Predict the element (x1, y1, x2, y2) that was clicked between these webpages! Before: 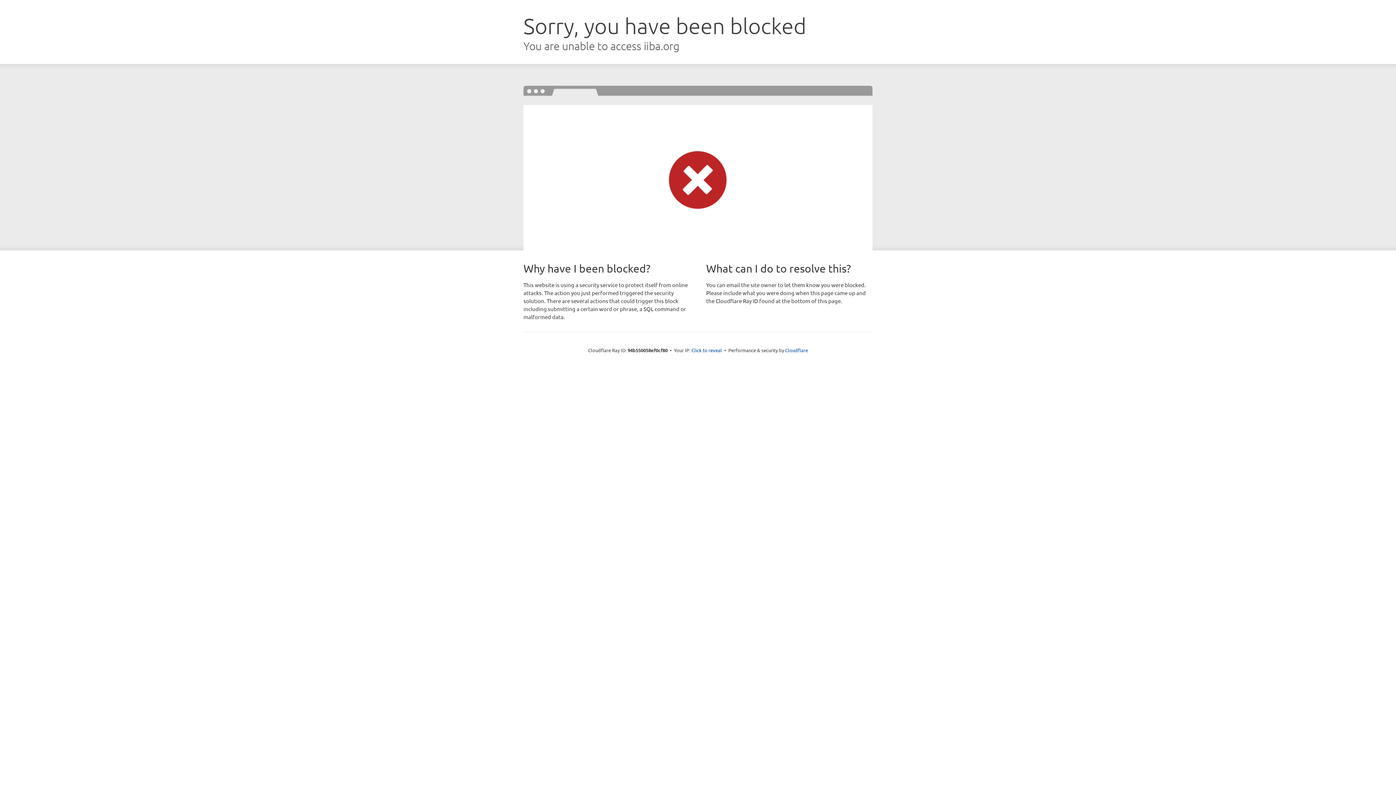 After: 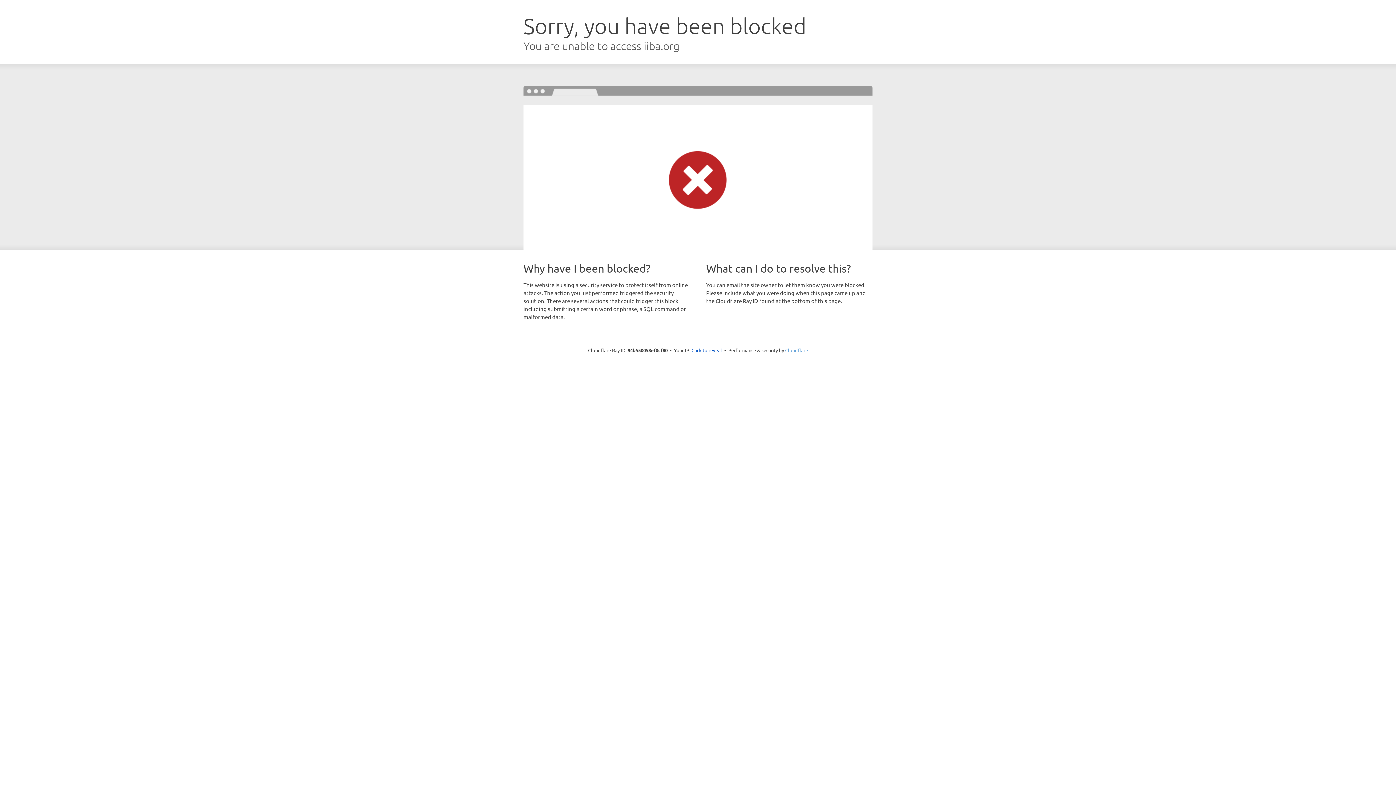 Action: label: Cloudflare bbox: (785, 347, 808, 353)